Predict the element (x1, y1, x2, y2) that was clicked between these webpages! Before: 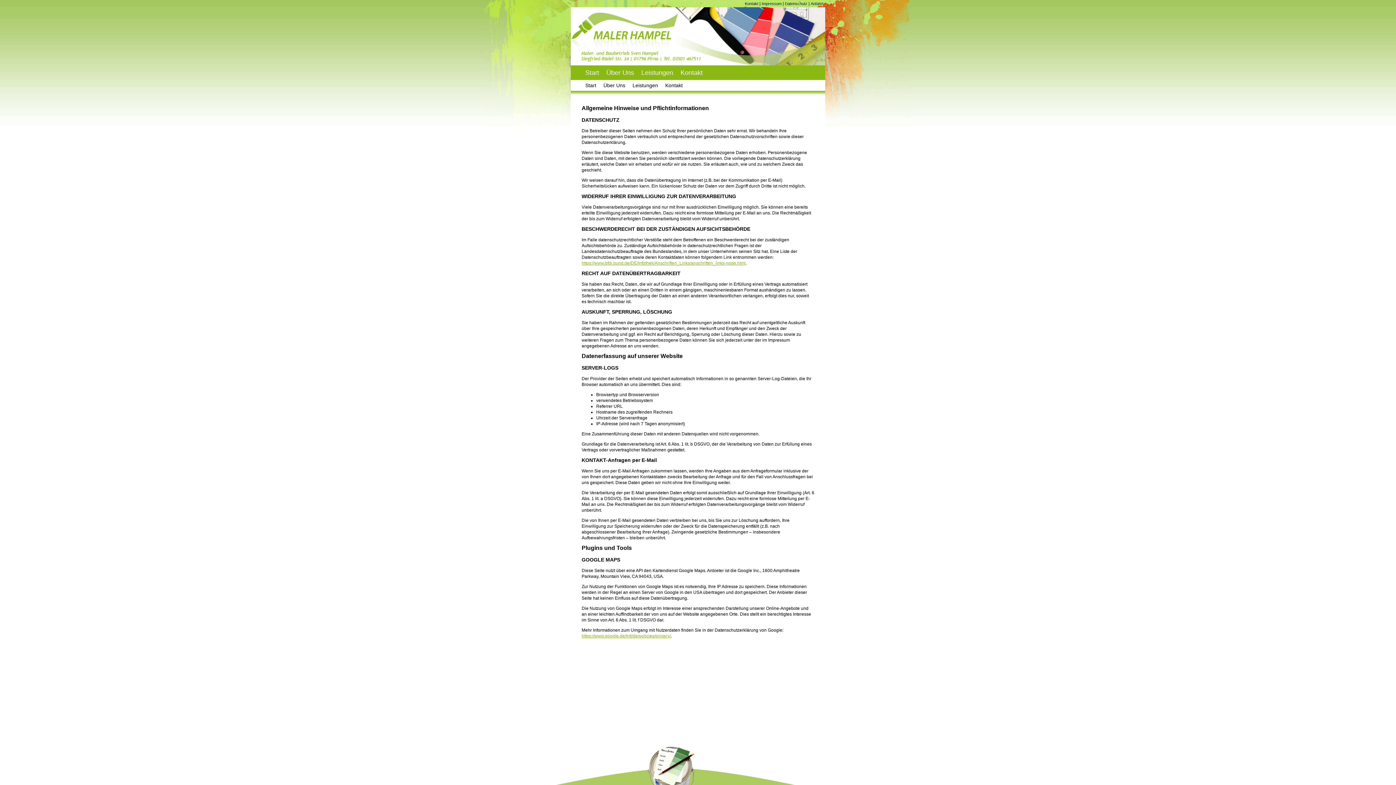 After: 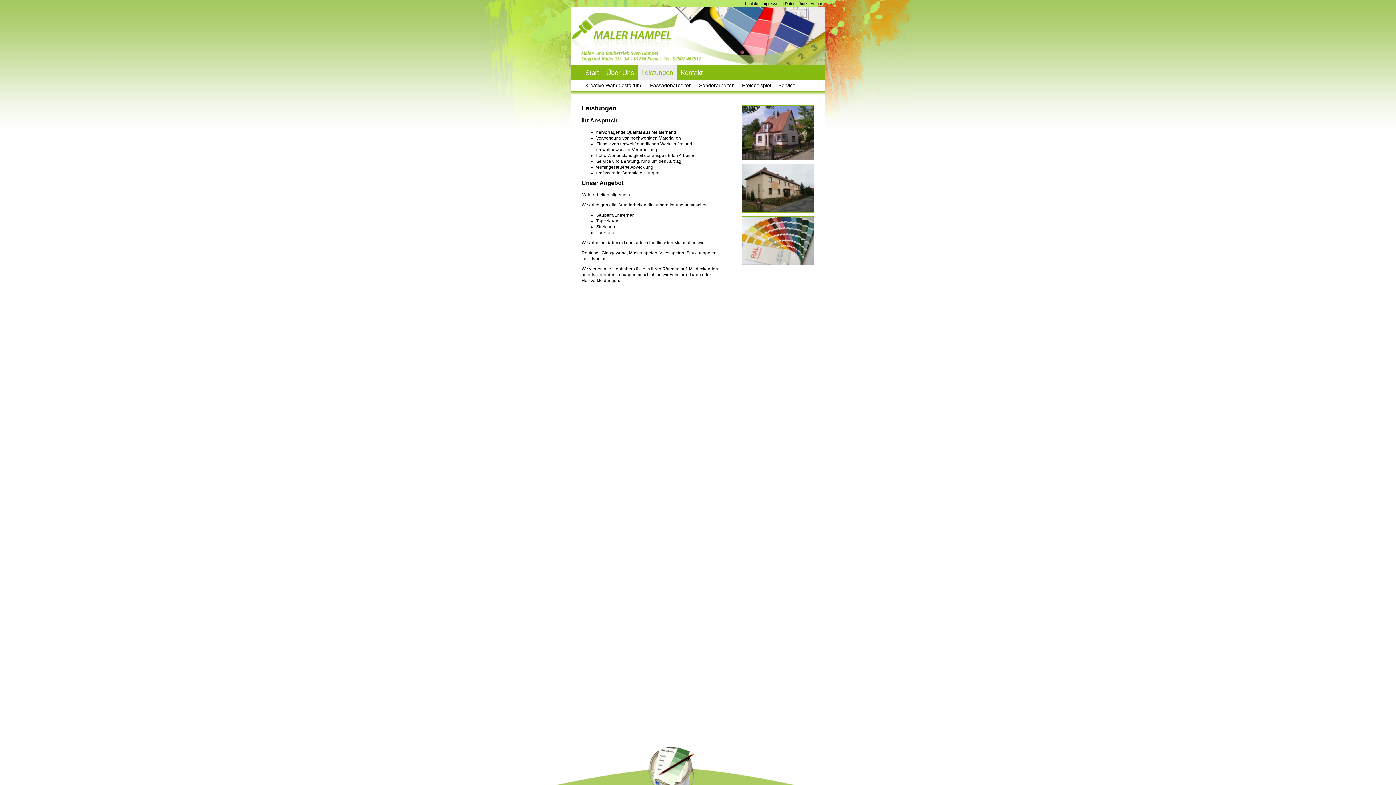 Action: bbox: (629, 80, 661, 90) label: Leistungen